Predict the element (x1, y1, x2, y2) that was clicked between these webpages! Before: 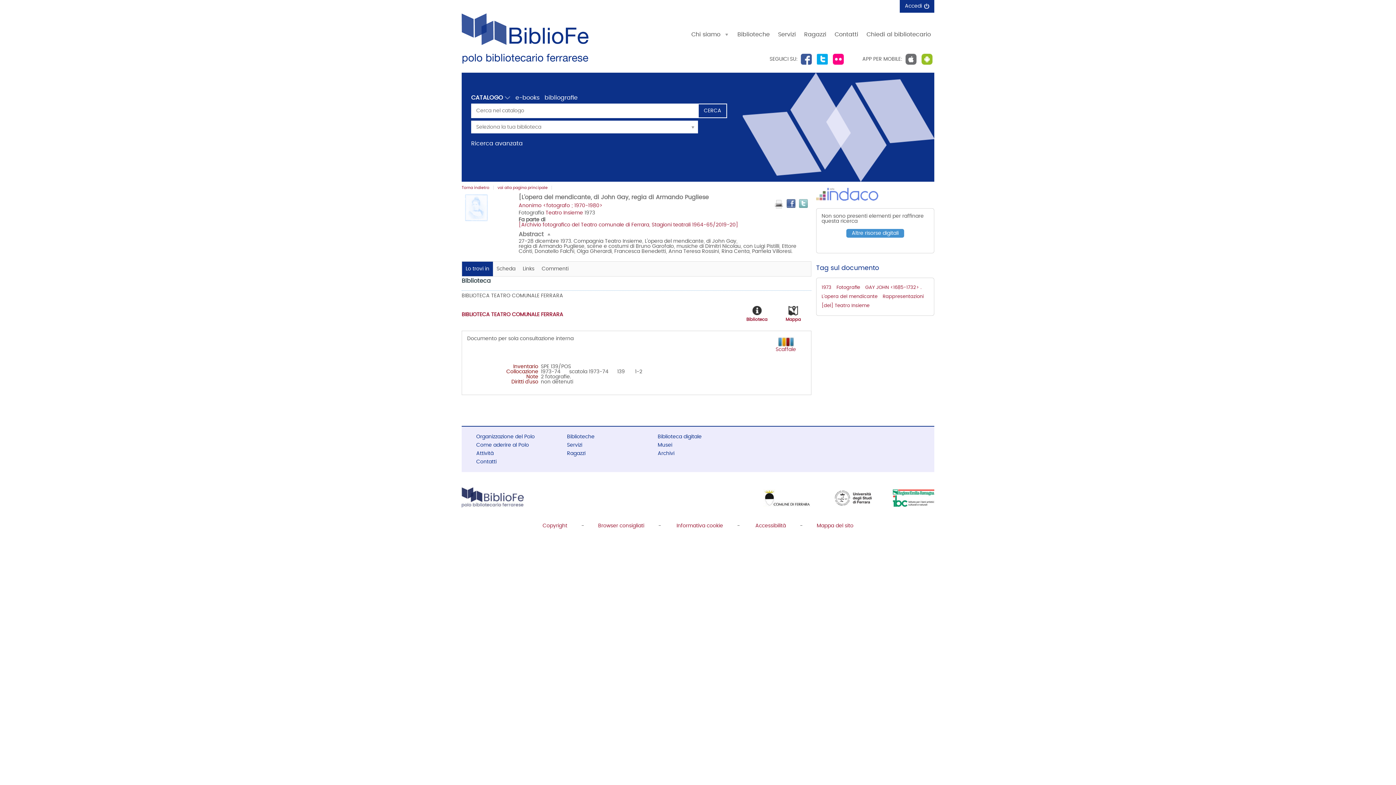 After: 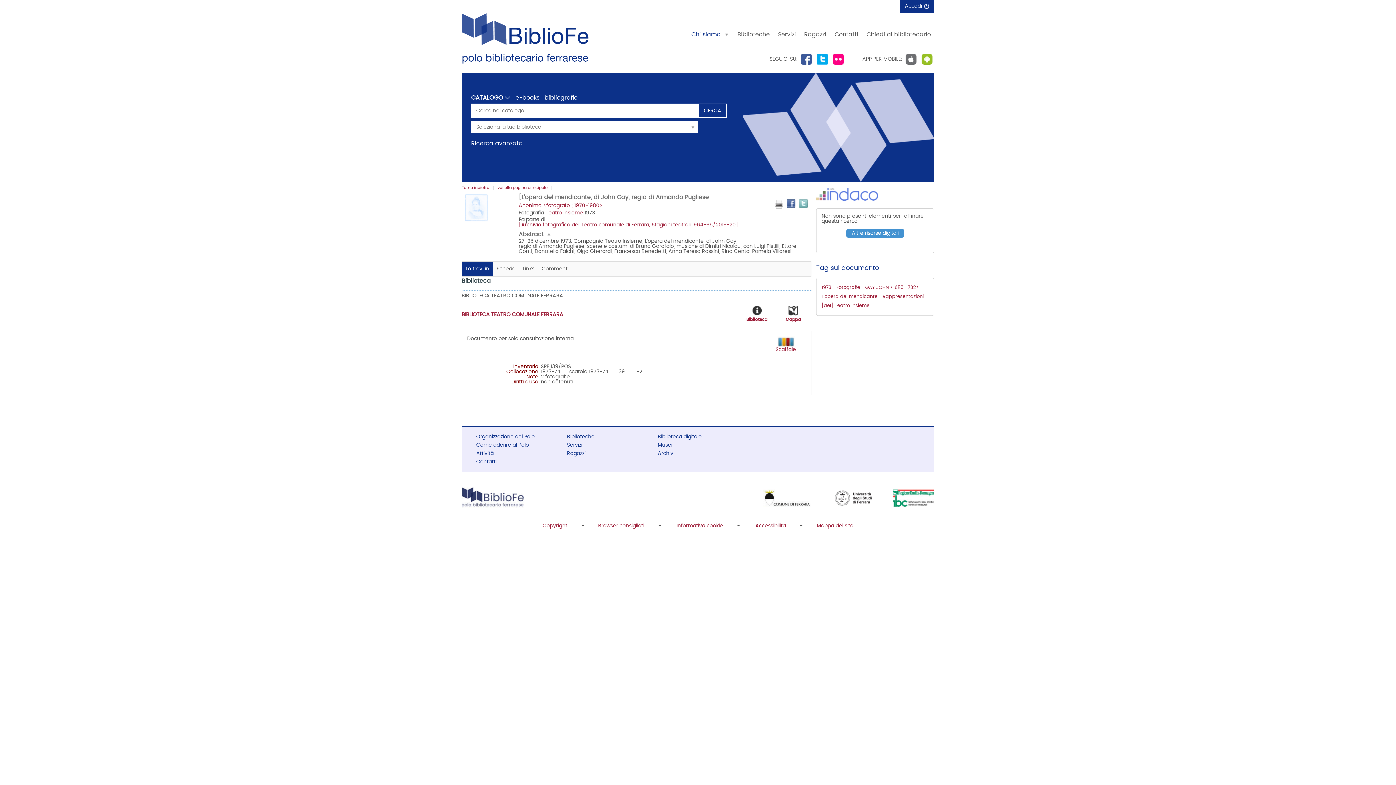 Action: label: Chi siamo bbox: (691, 31, 729, 37)